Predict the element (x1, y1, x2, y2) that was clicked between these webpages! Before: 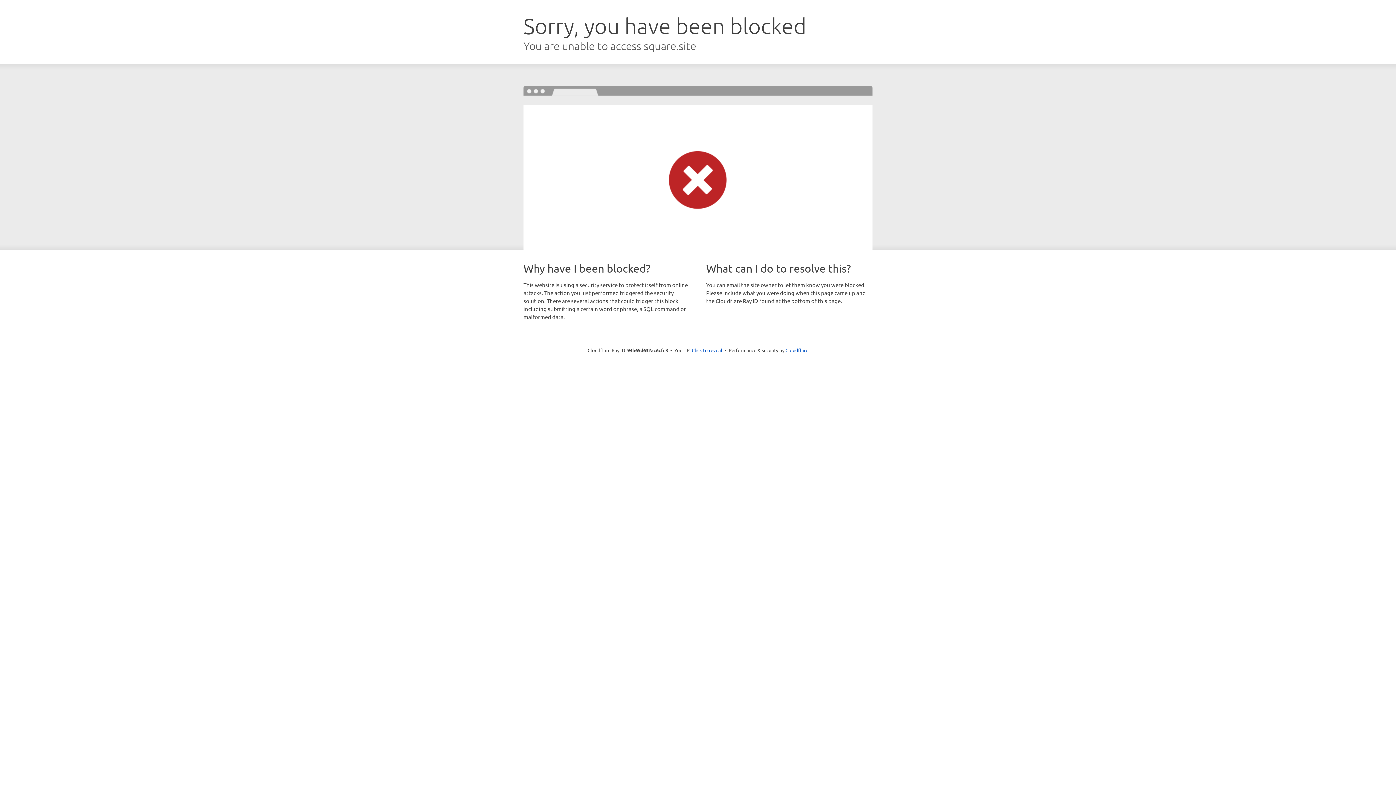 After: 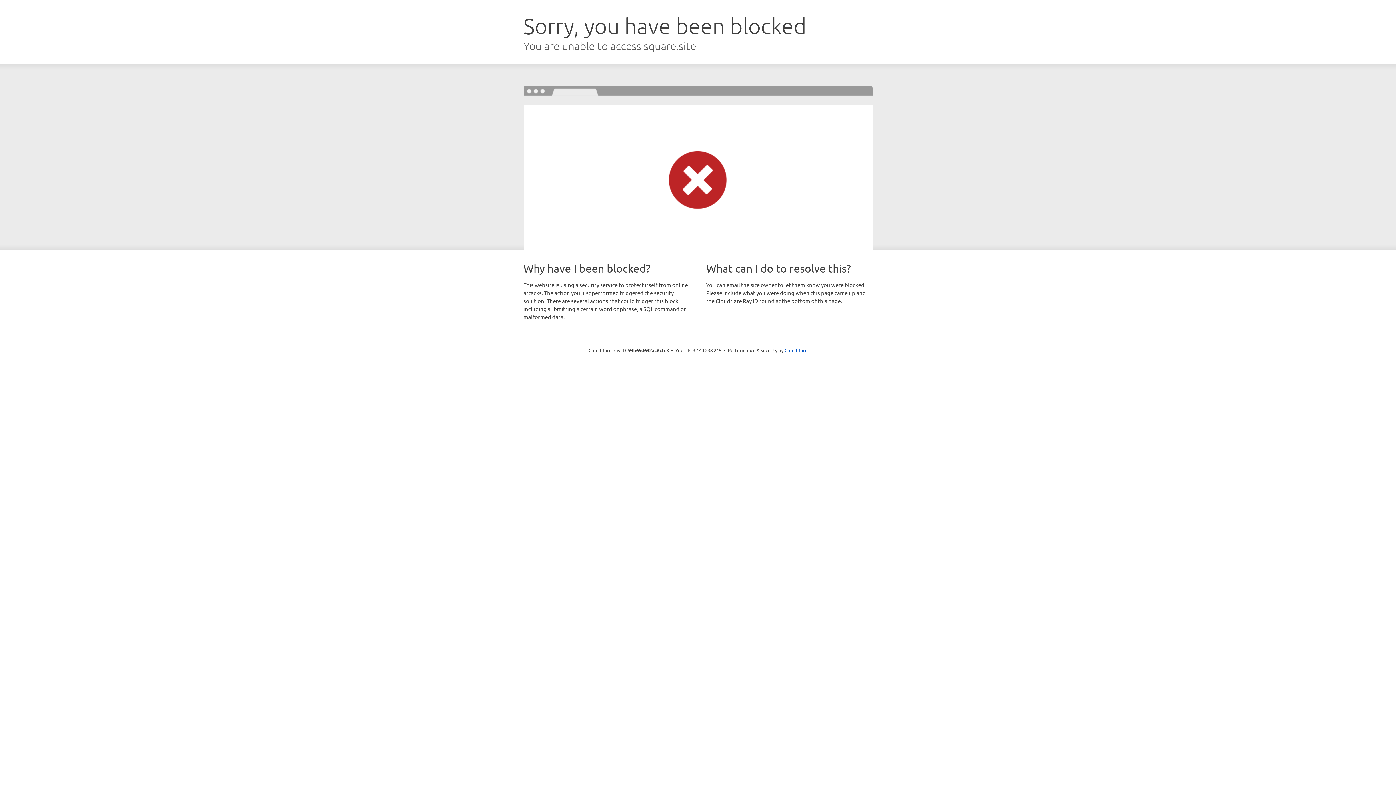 Action: label: Click to reveal bbox: (692, 346, 722, 353)